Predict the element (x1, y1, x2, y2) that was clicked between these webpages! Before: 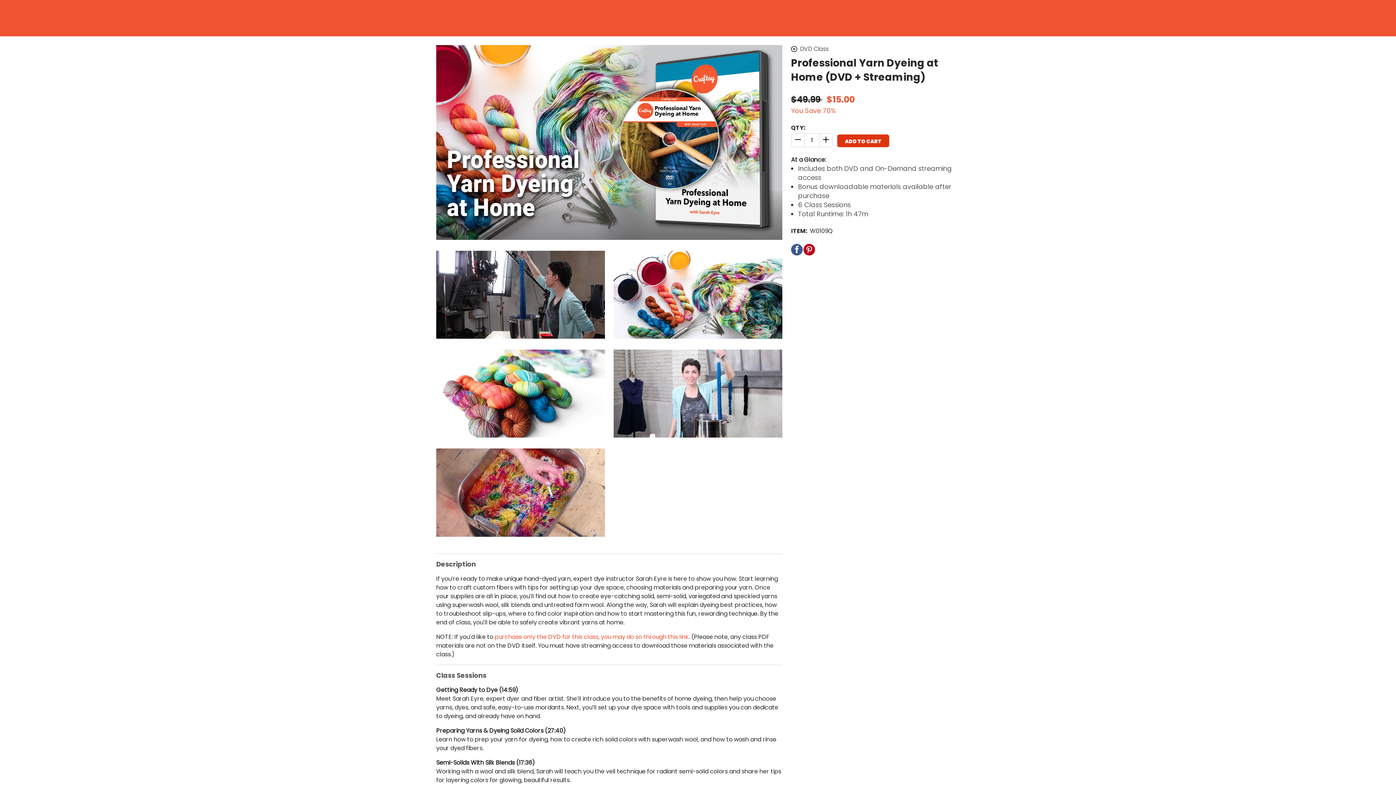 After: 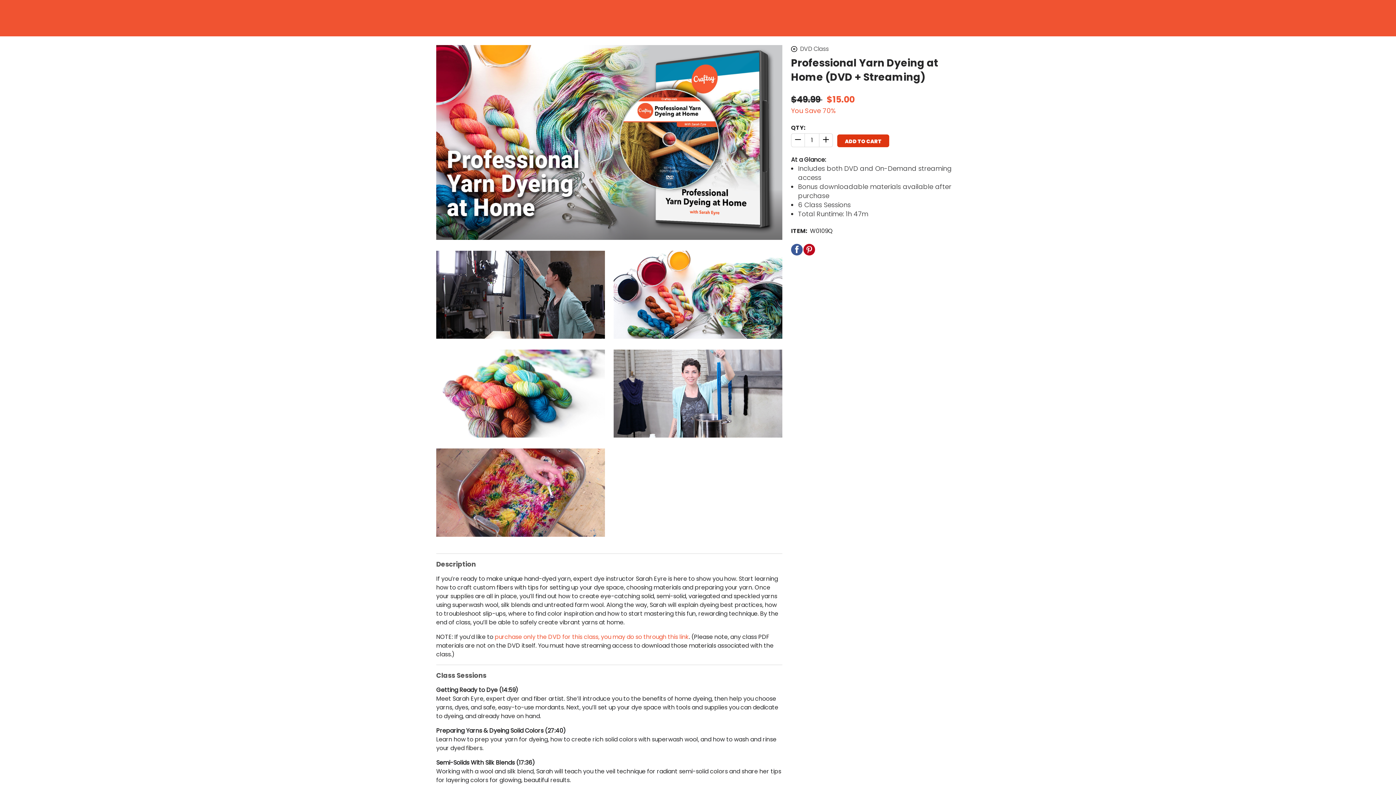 Action: bbox: (791, 244, 802, 255)